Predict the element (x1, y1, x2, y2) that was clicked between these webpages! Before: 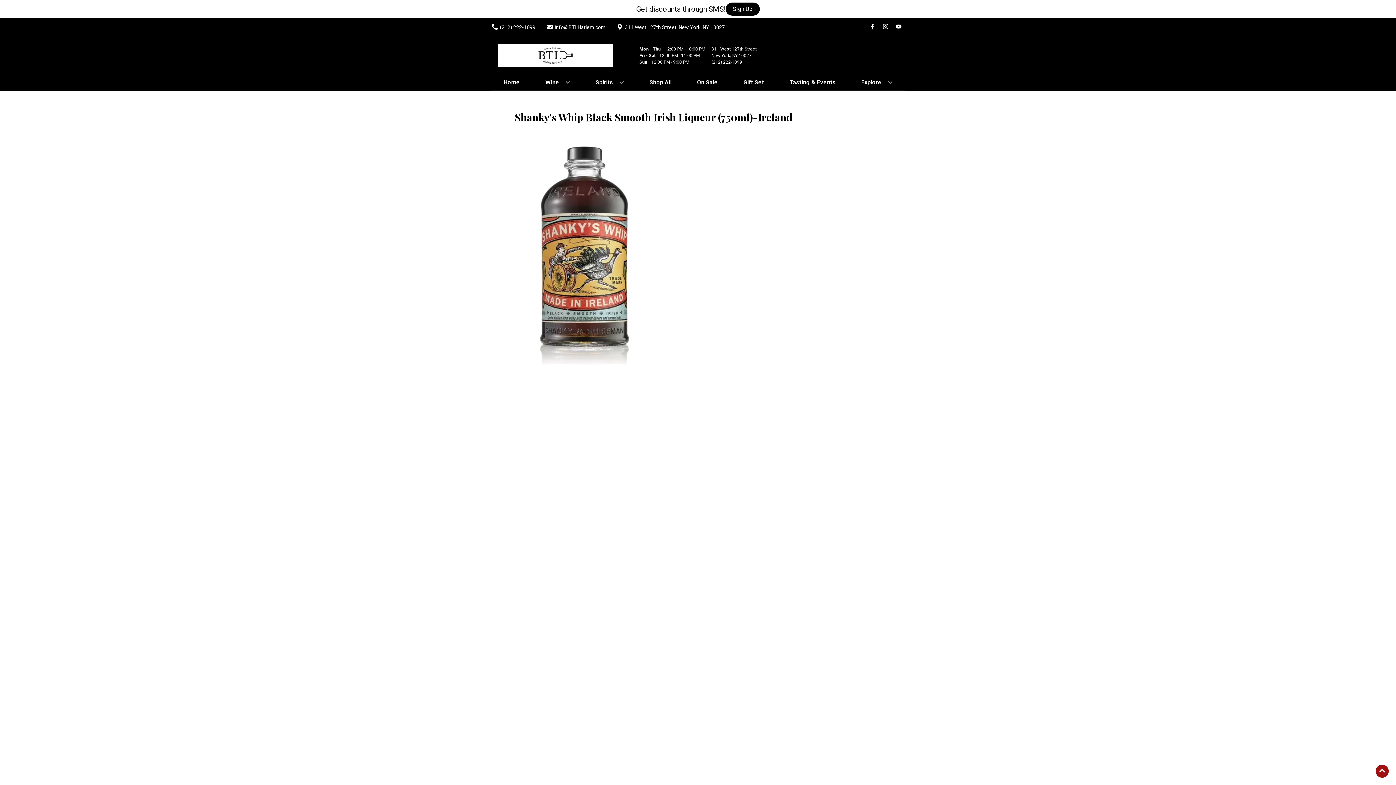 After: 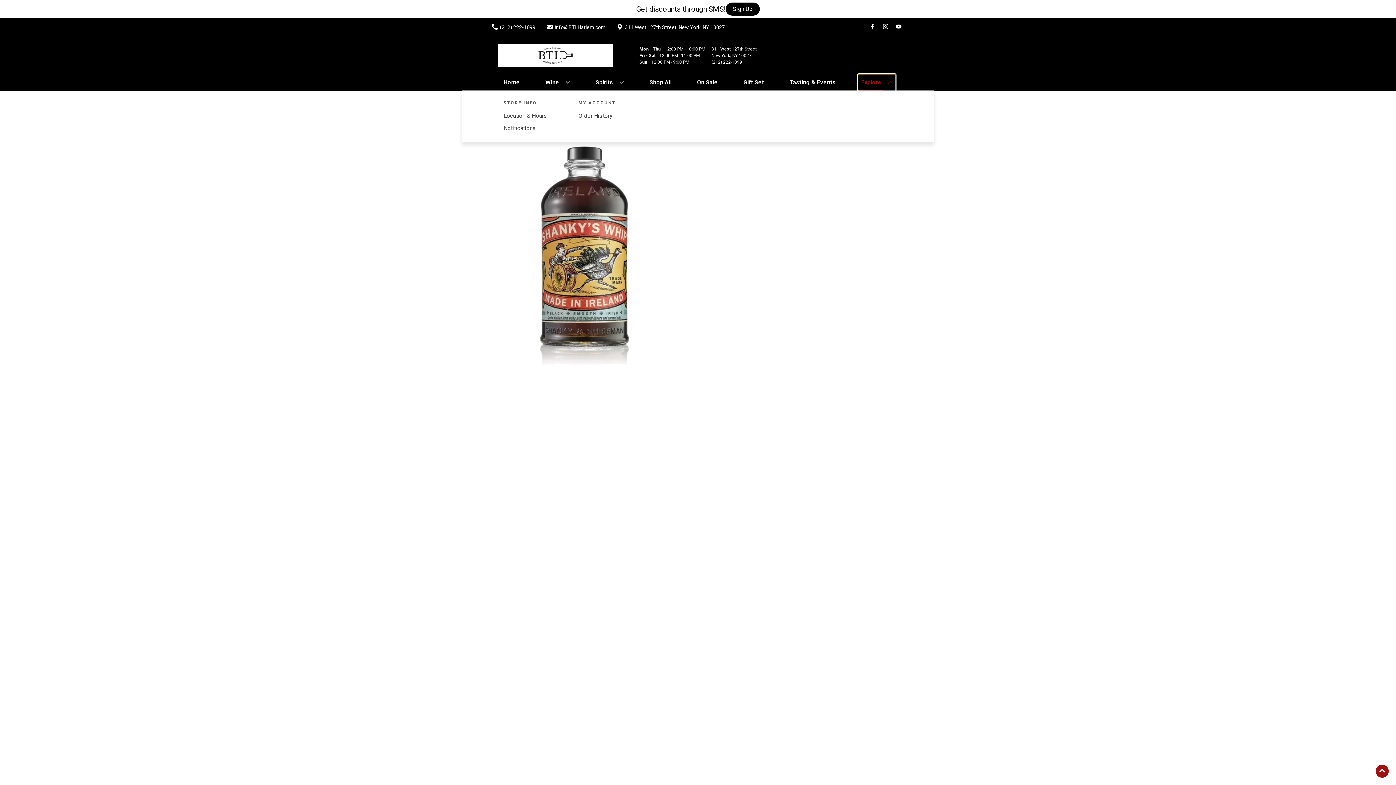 Action: label: Explore bbox: (858, 74, 895, 90)